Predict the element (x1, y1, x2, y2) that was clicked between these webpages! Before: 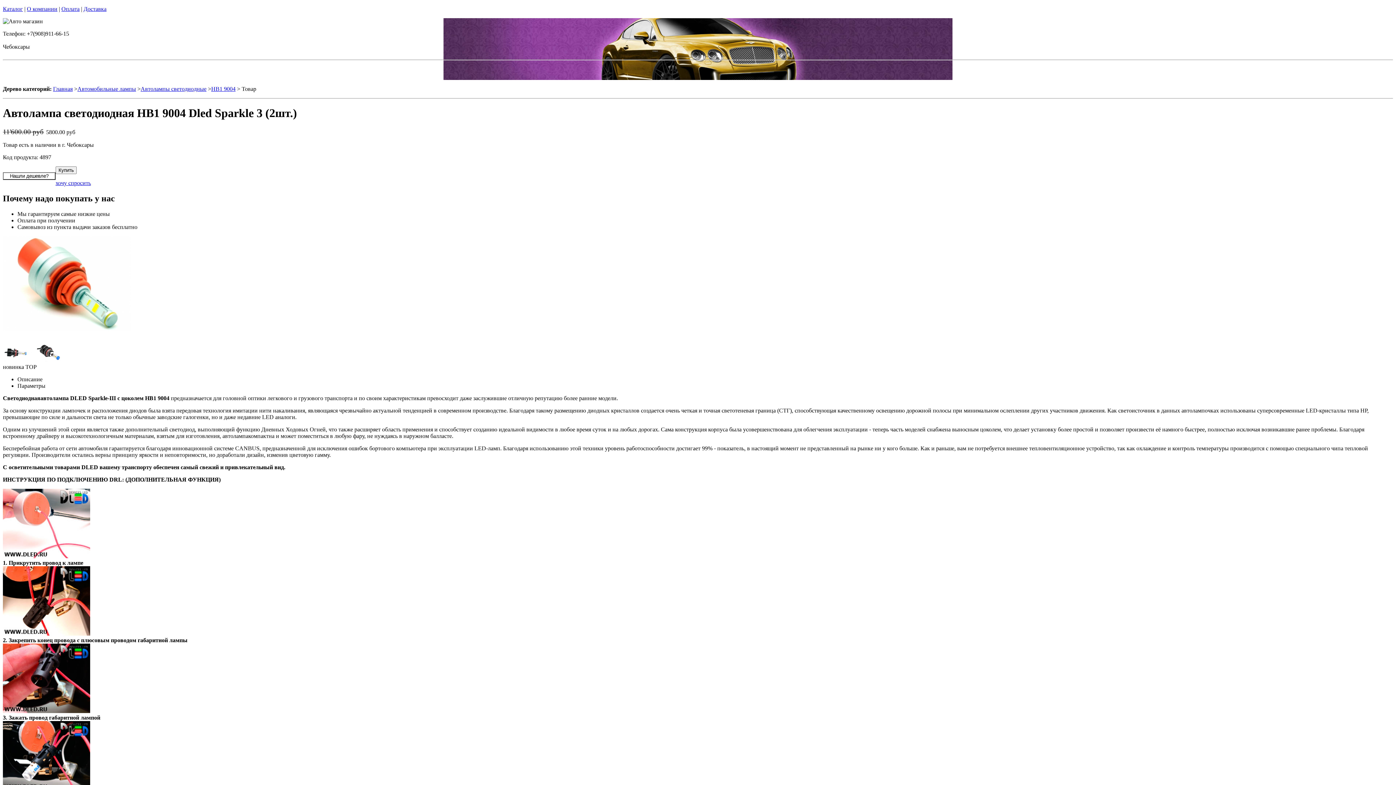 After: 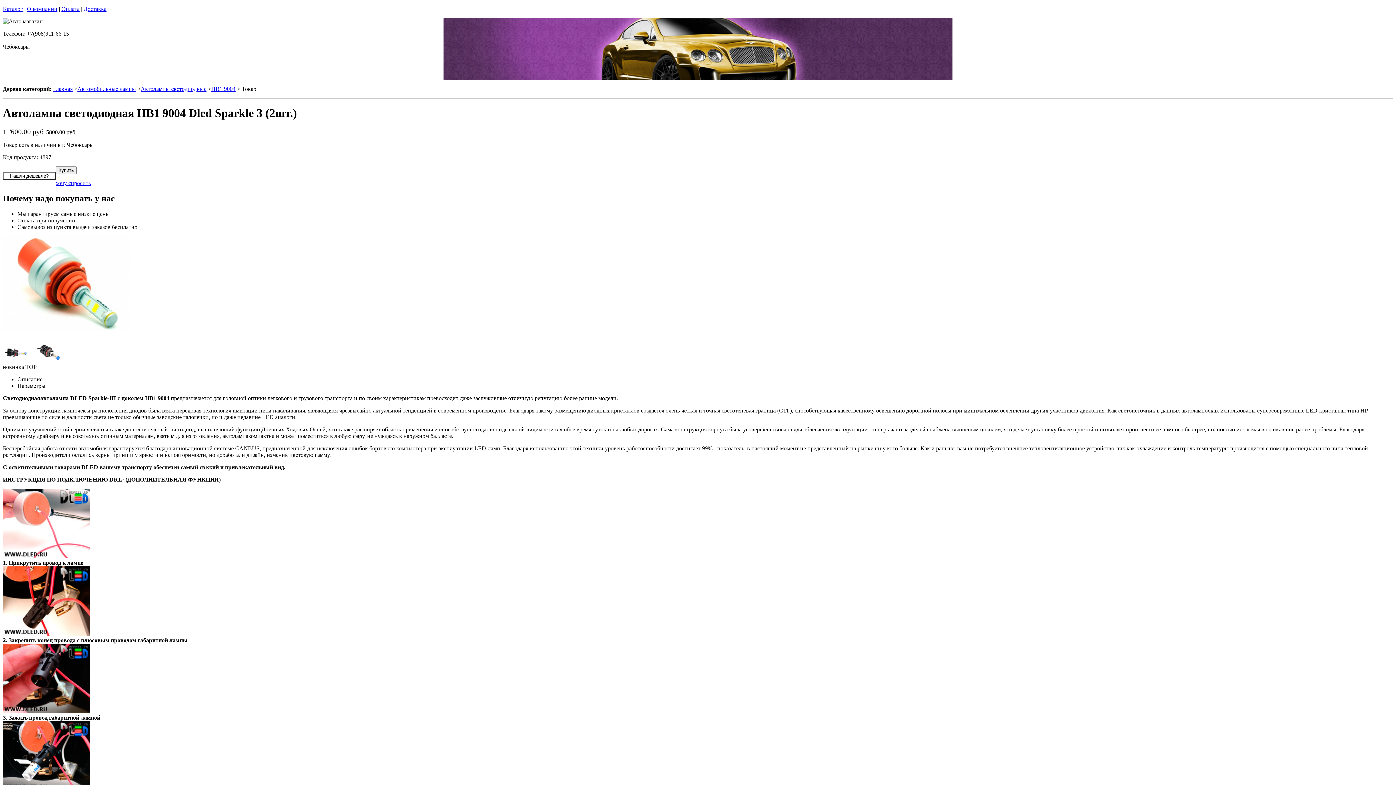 Action: label: Описание bbox: (17, 376, 42, 382)